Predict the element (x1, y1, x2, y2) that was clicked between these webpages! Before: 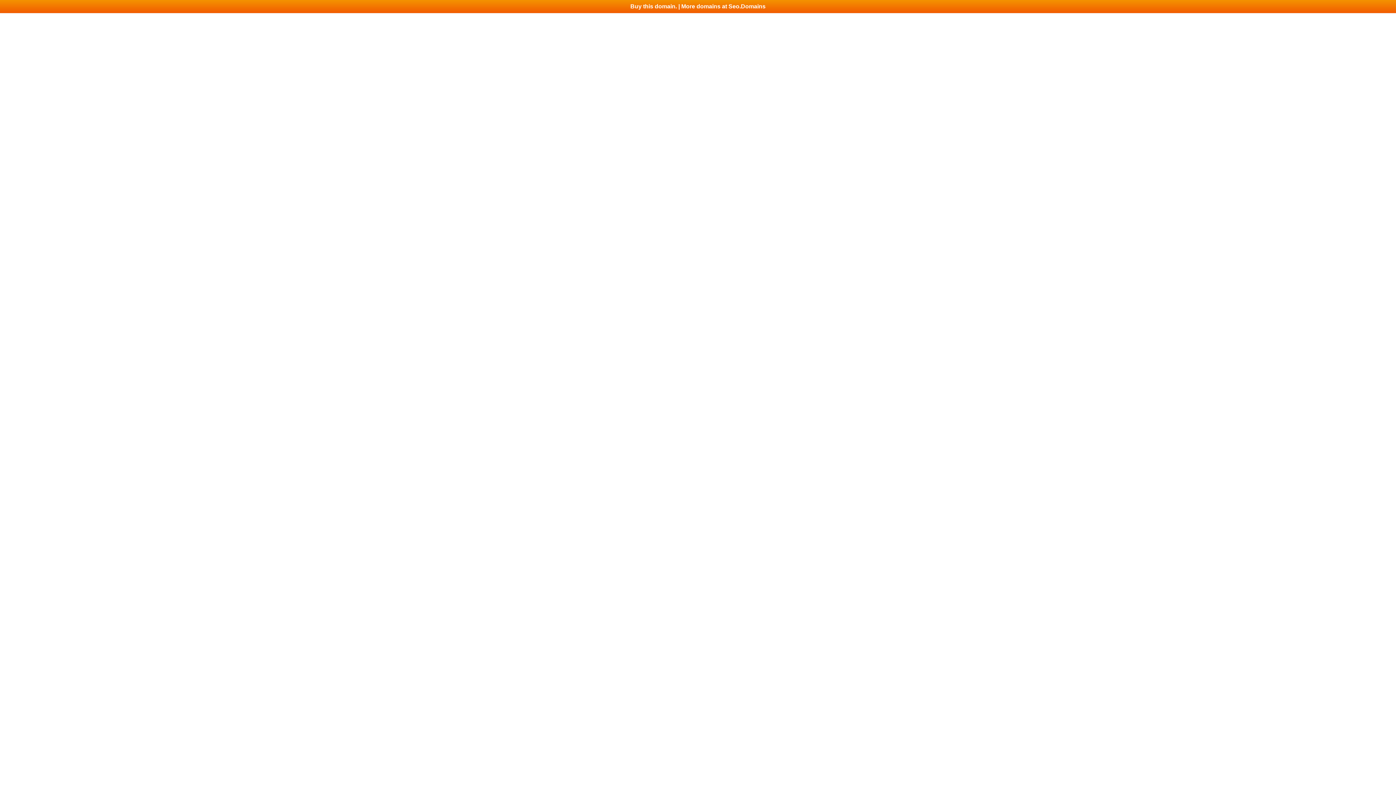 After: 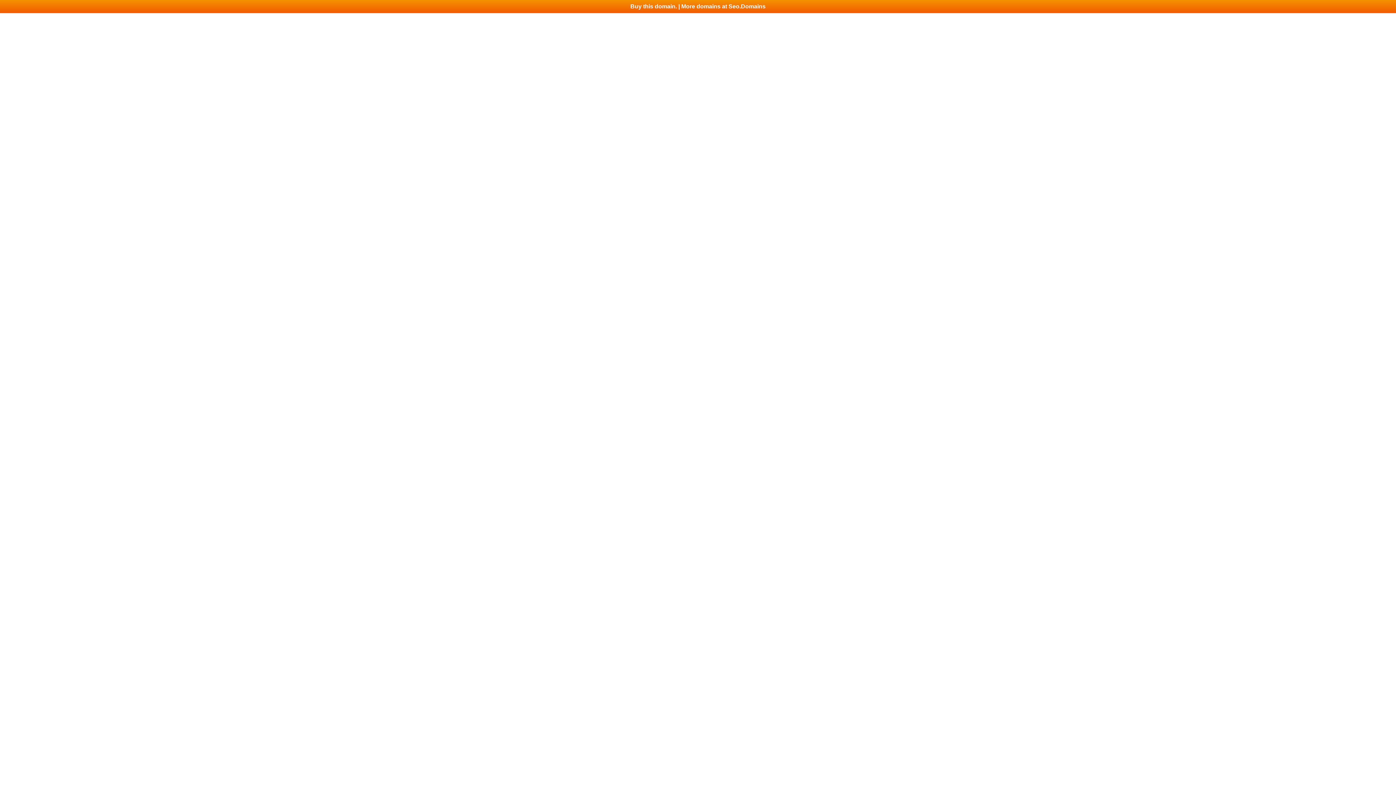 Action: bbox: (0, 0, 1396, 13) label: Buy this domain. | More domains at Seo.Domains